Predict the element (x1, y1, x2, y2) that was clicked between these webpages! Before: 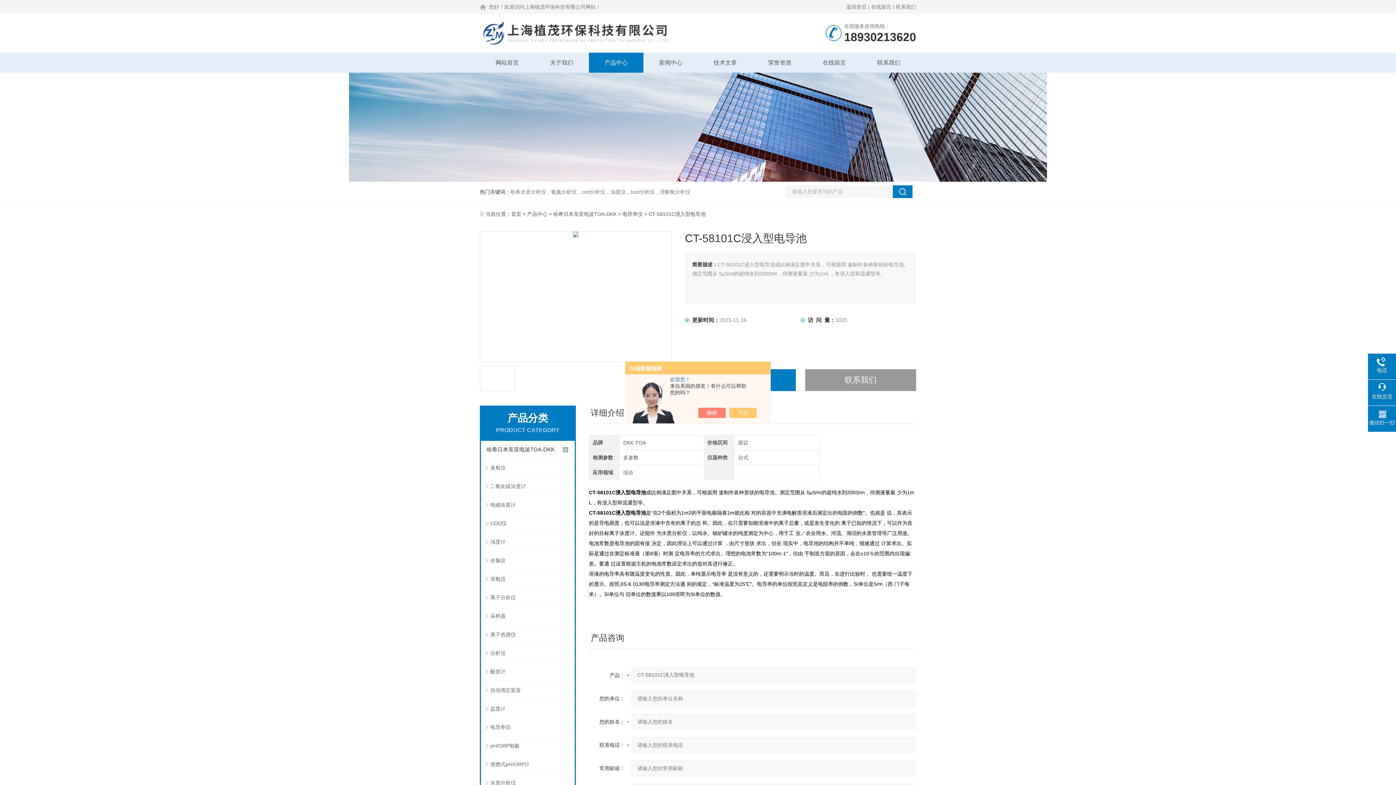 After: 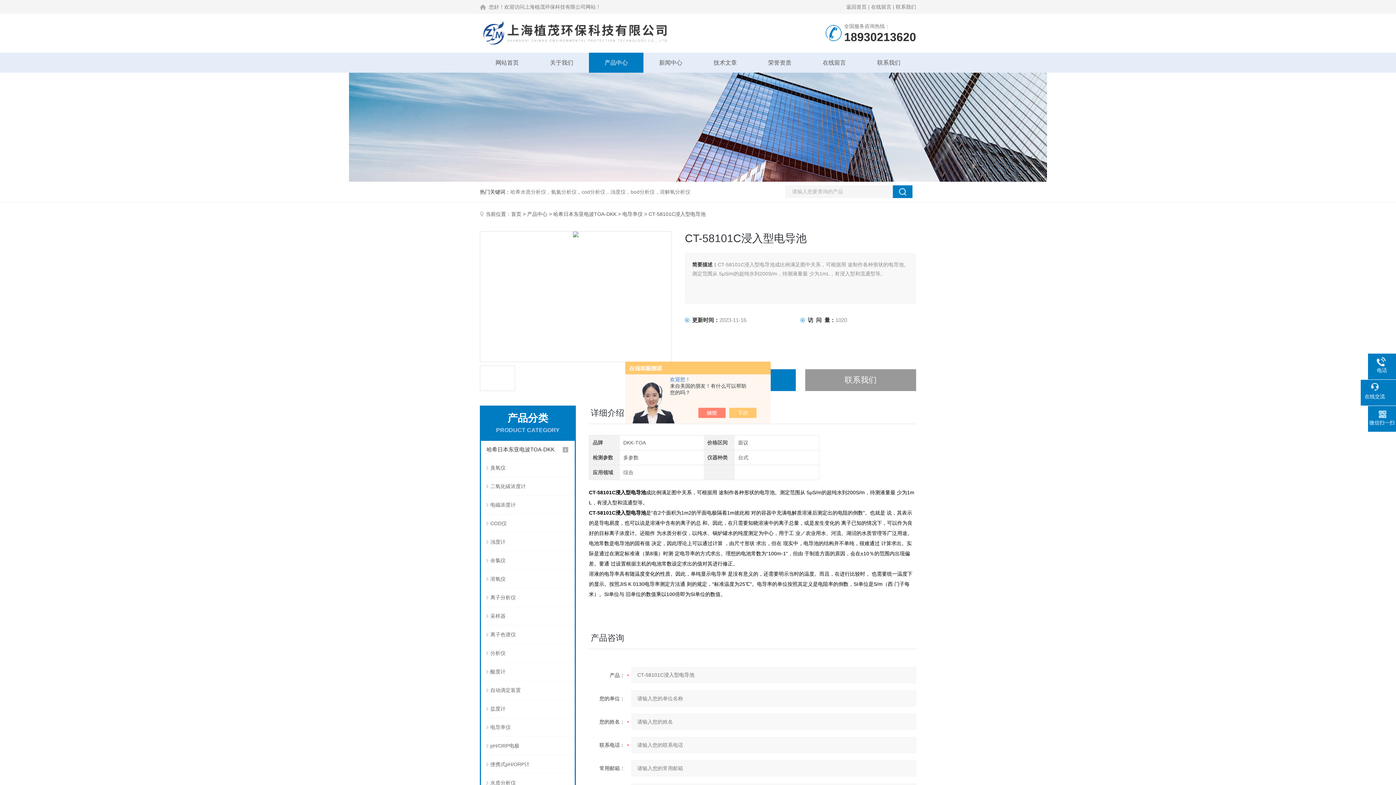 Action: label: 在线交流 bbox: (1368, 383, 1396, 400)